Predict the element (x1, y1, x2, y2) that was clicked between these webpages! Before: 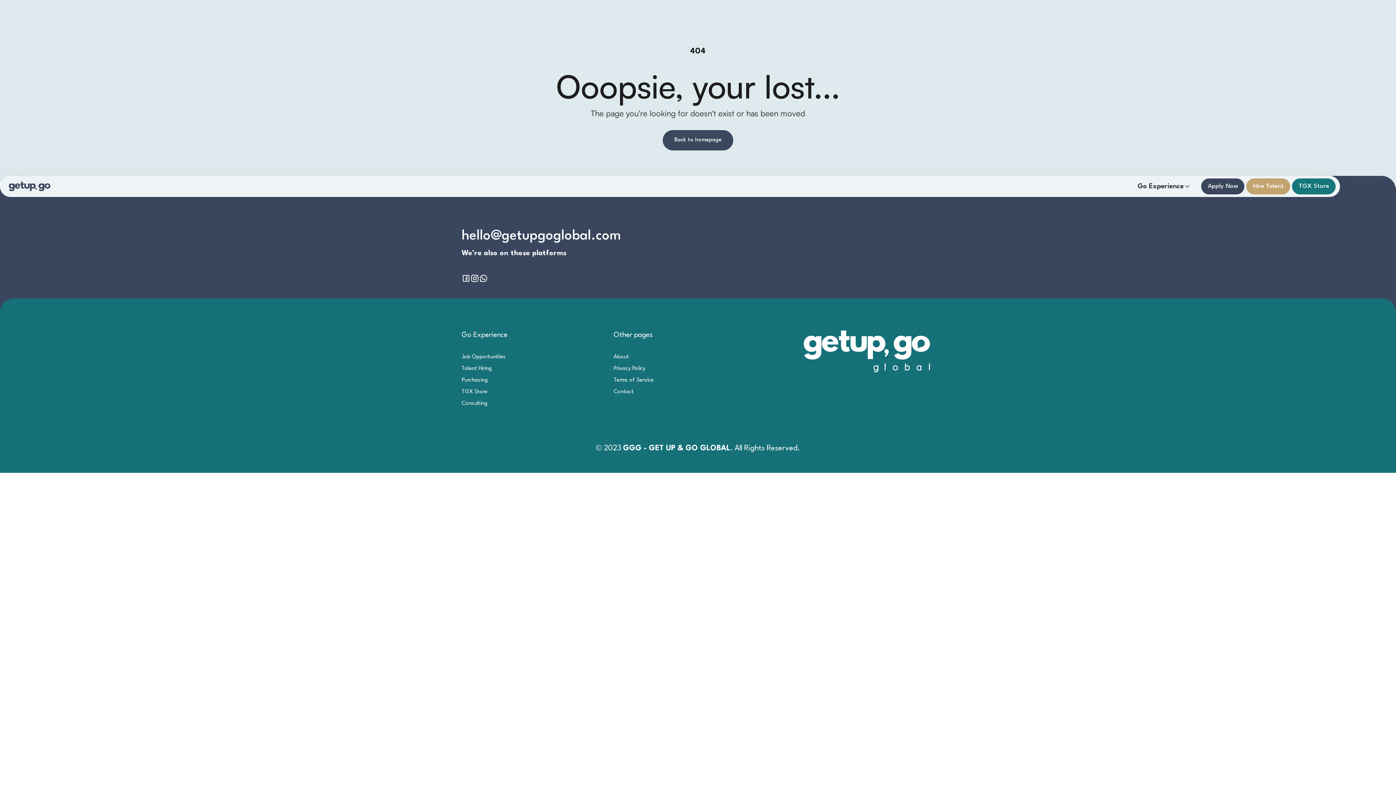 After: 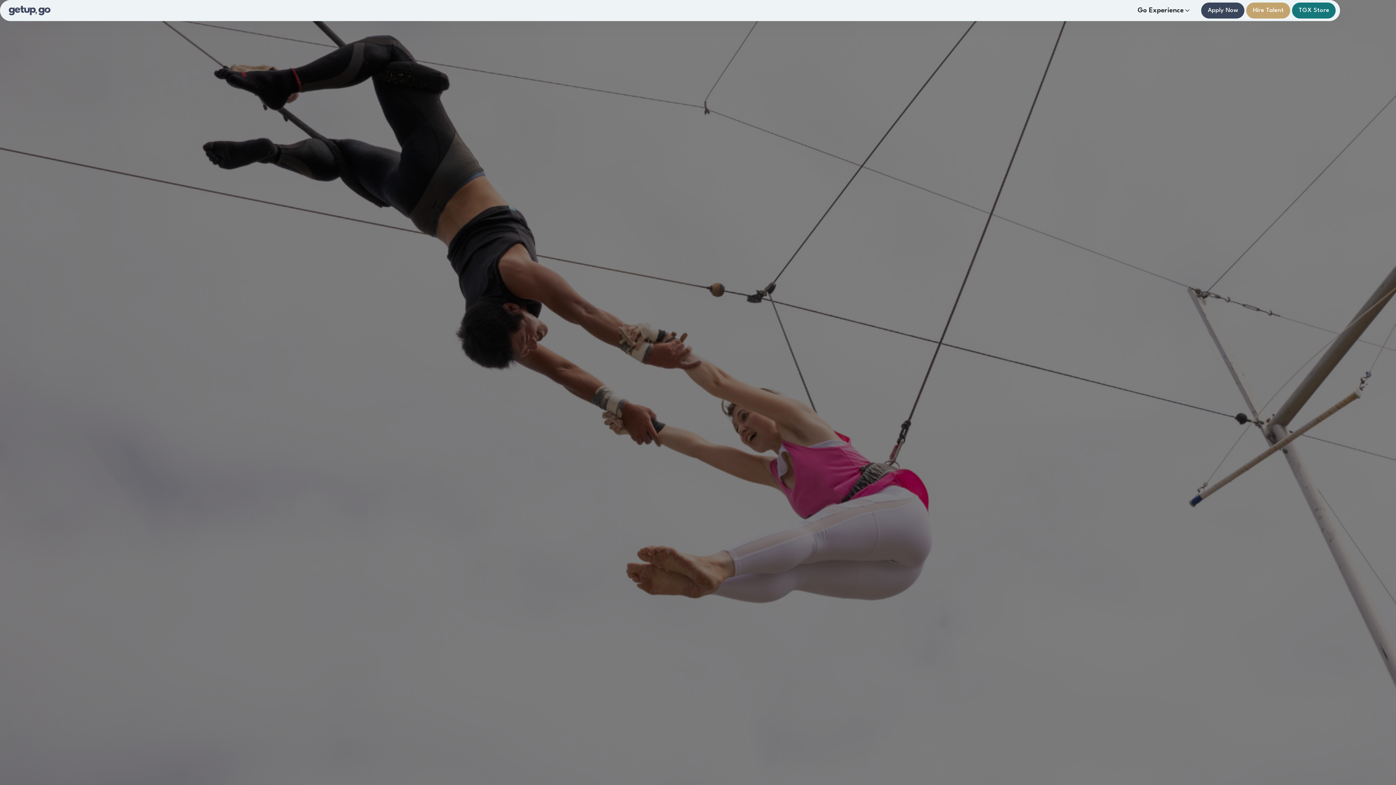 Action: bbox: (613, 351, 782, 363) label: About